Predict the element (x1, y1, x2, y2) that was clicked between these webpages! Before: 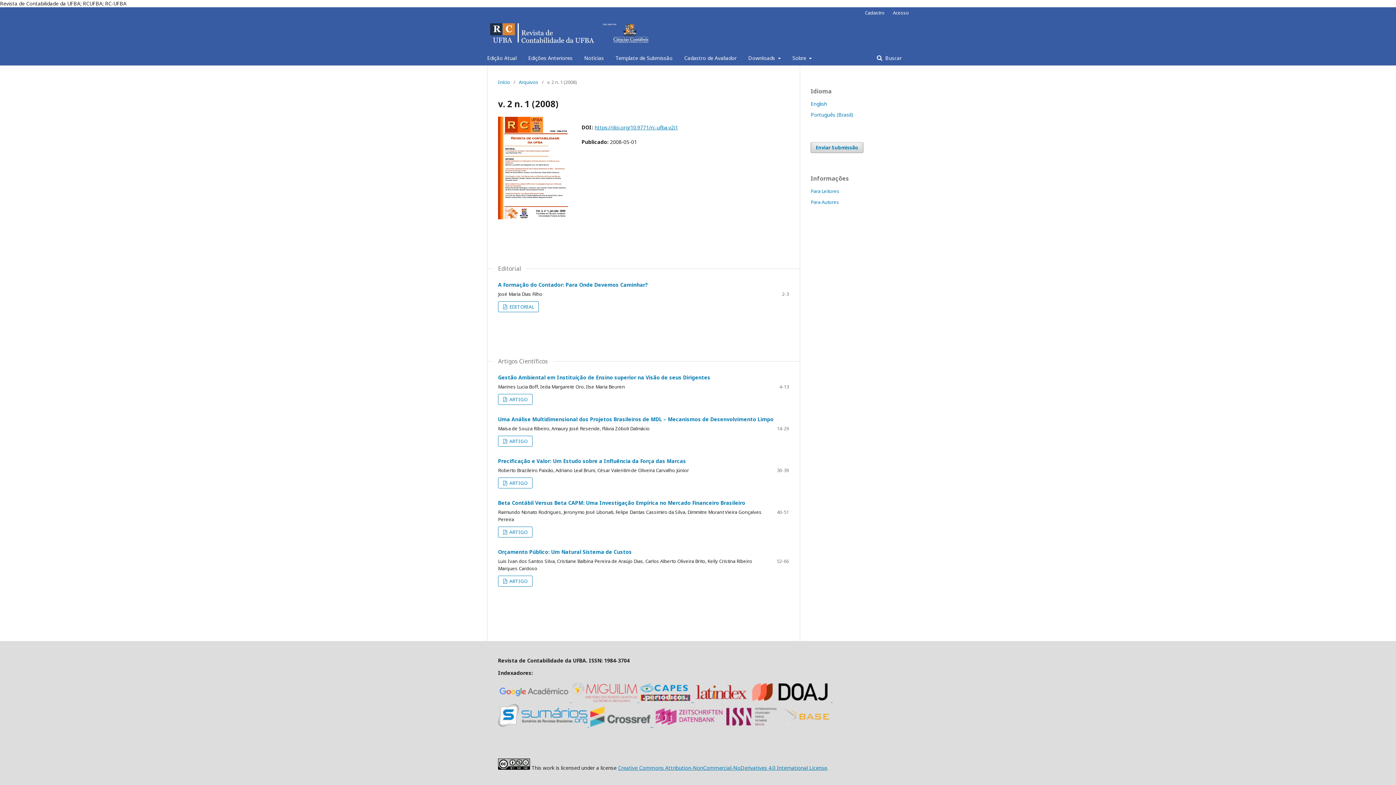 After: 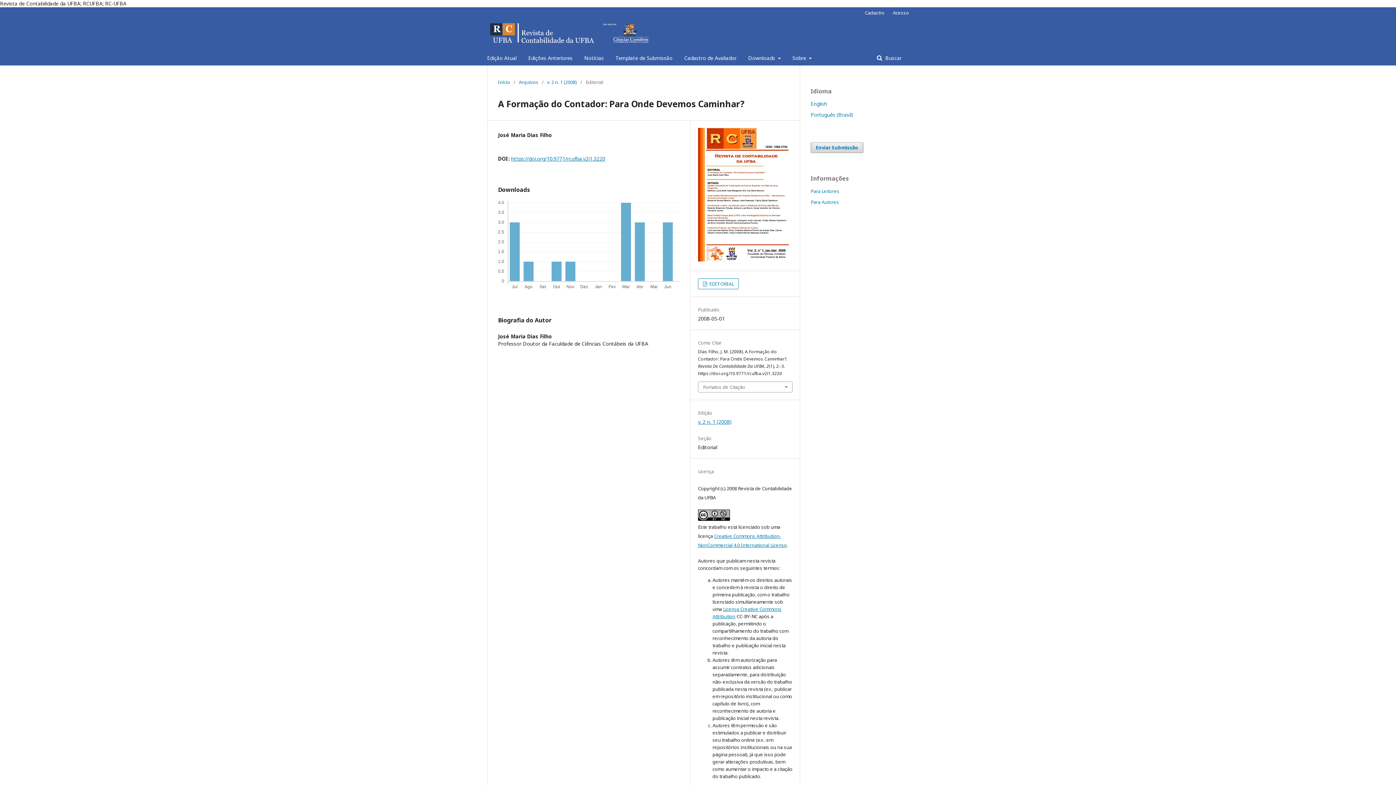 Action: bbox: (498, 281, 648, 288) label: A Formação do Contador: Para Onde Devemos Caminhar?